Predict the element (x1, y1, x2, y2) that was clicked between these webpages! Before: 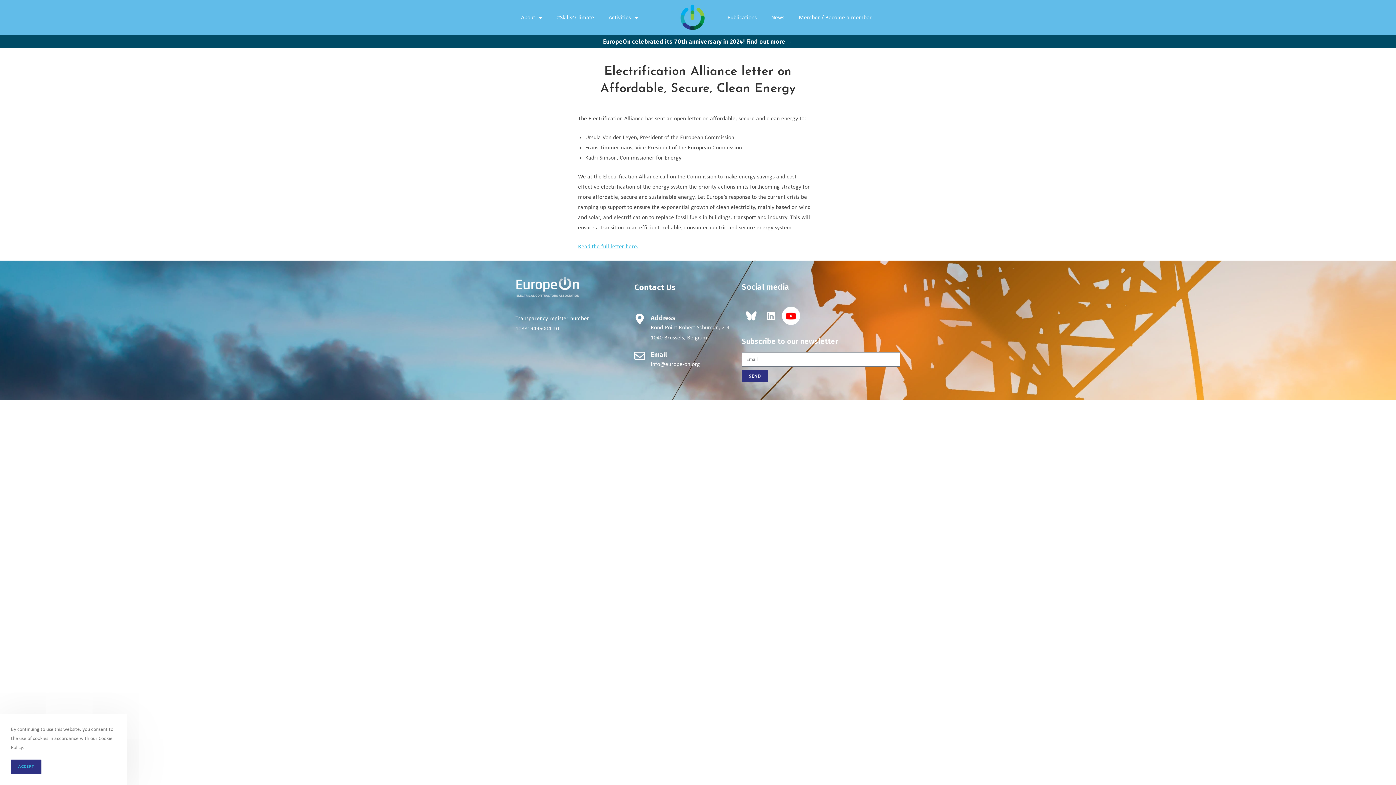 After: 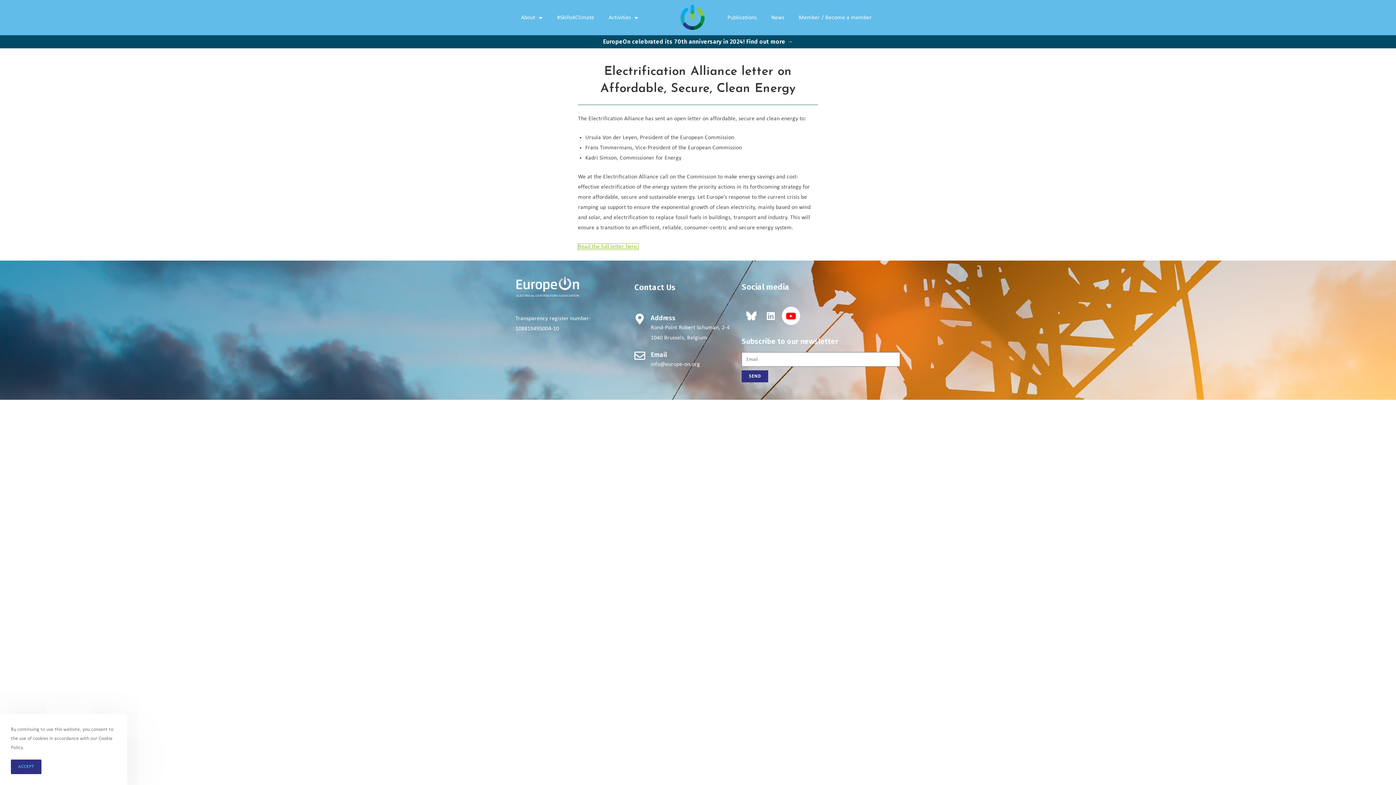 Action: bbox: (578, 244, 638, 249) label: Read the full letter here.